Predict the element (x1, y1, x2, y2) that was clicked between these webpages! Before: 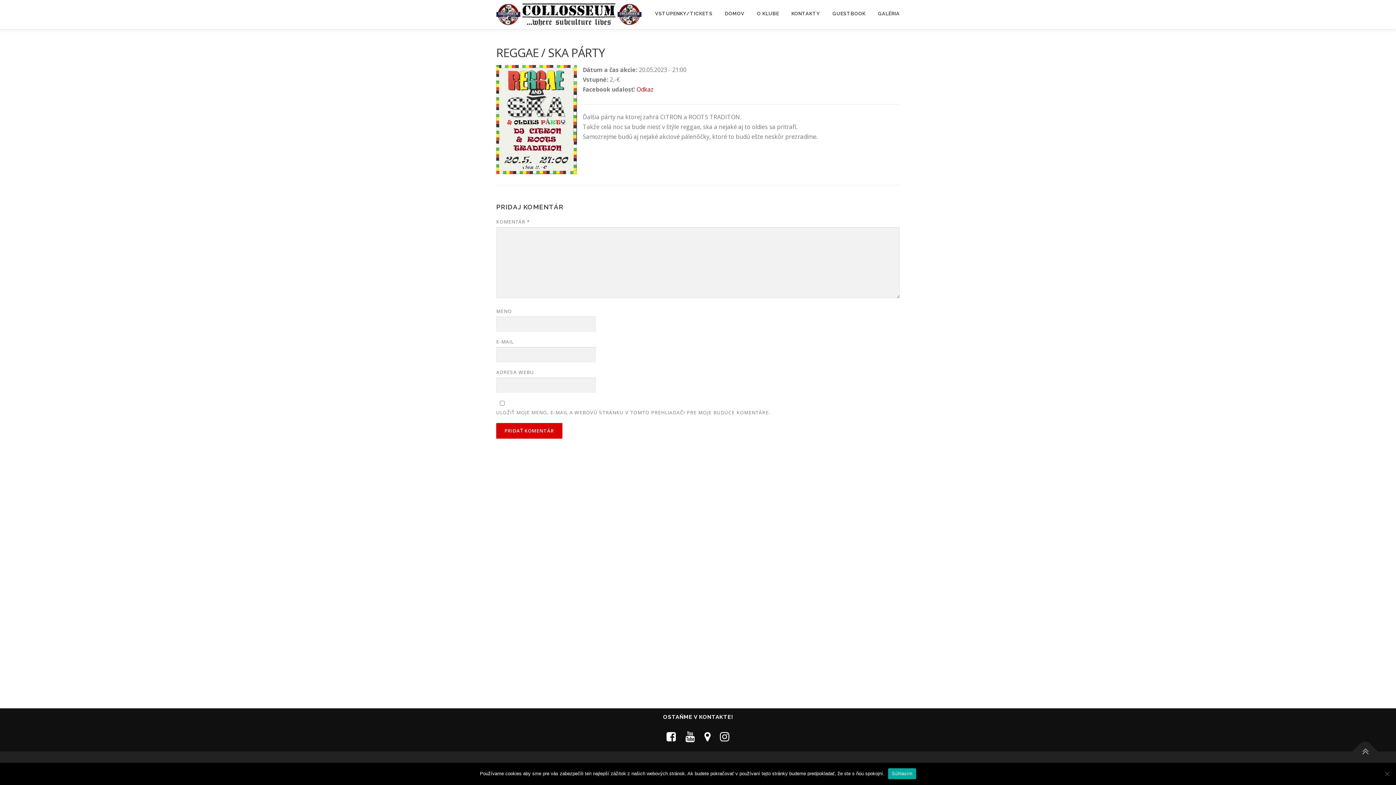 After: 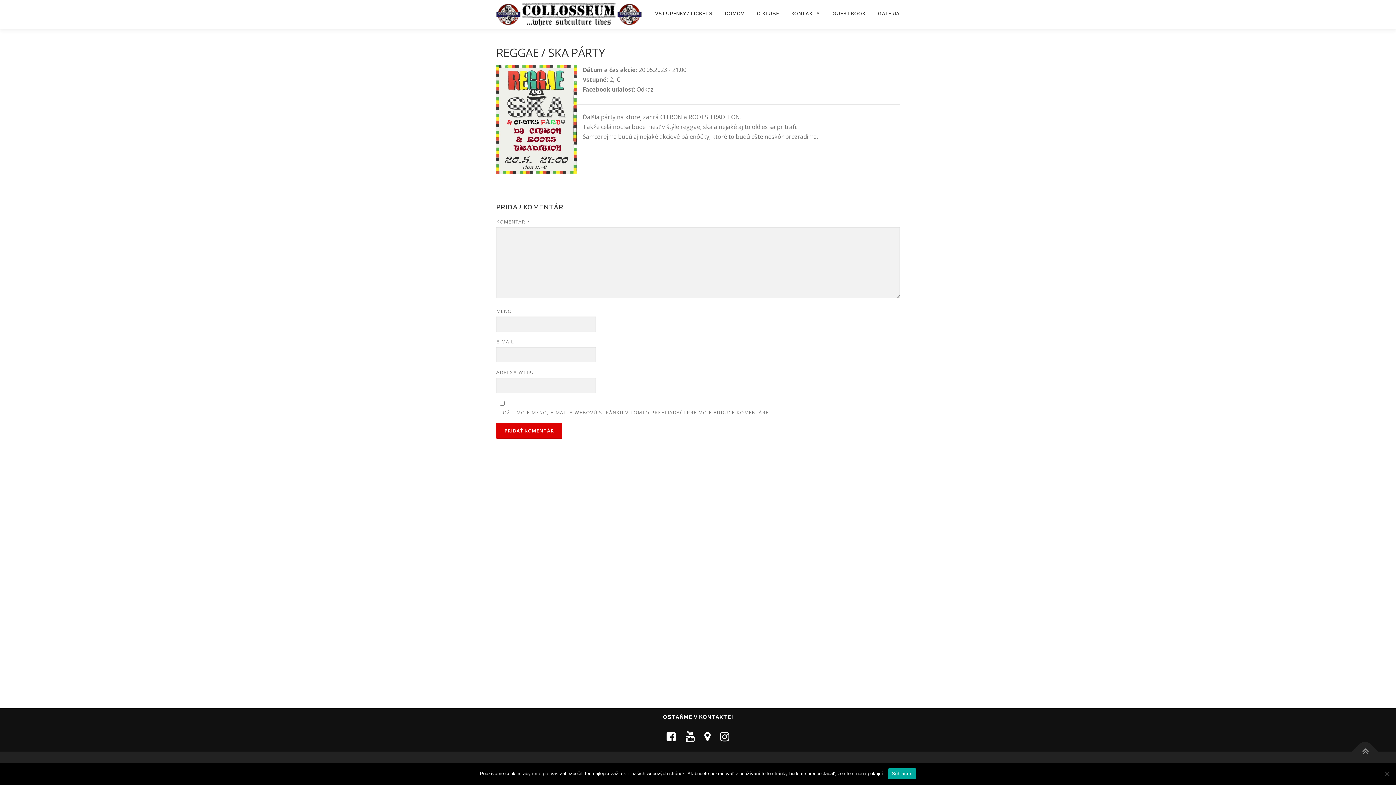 Action: label: Odkaz bbox: (636, 85, 653, 93)